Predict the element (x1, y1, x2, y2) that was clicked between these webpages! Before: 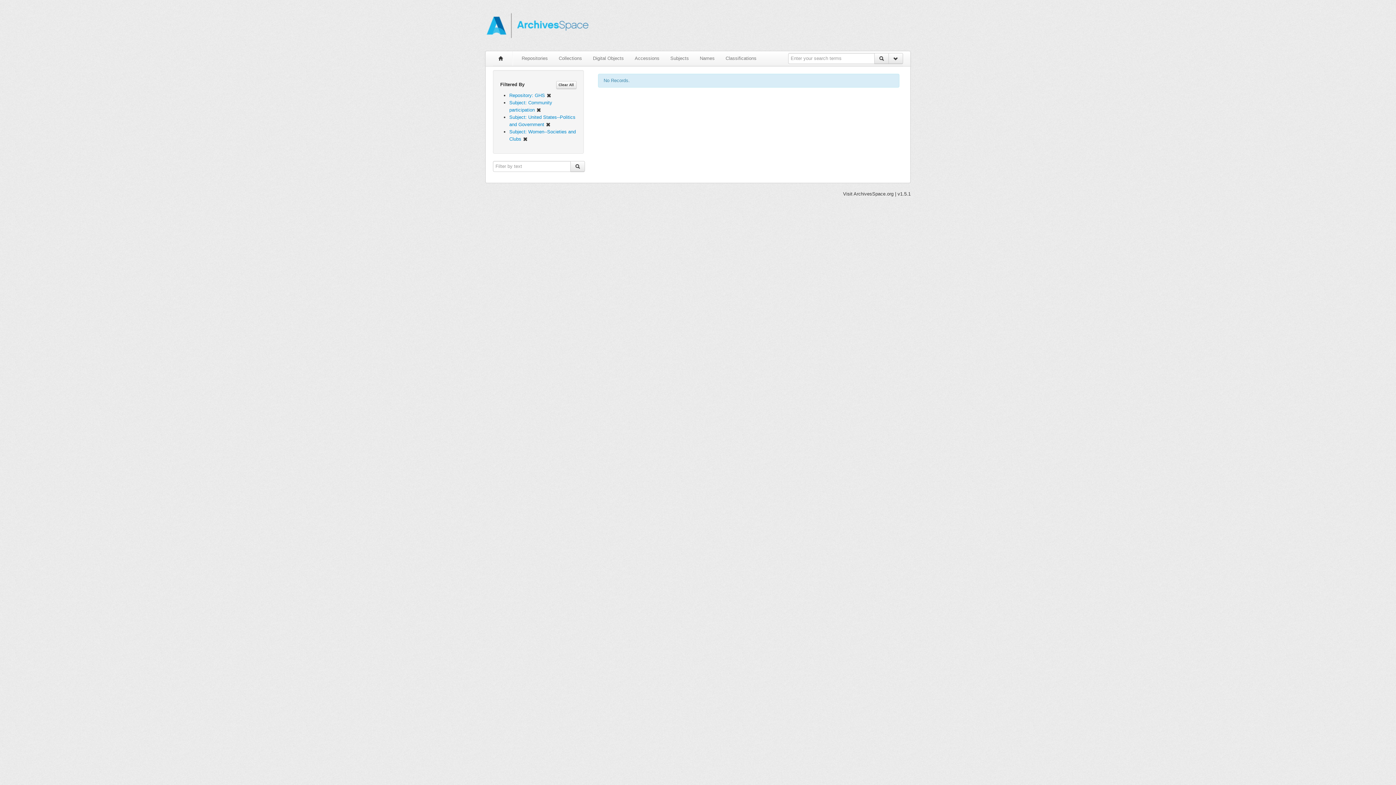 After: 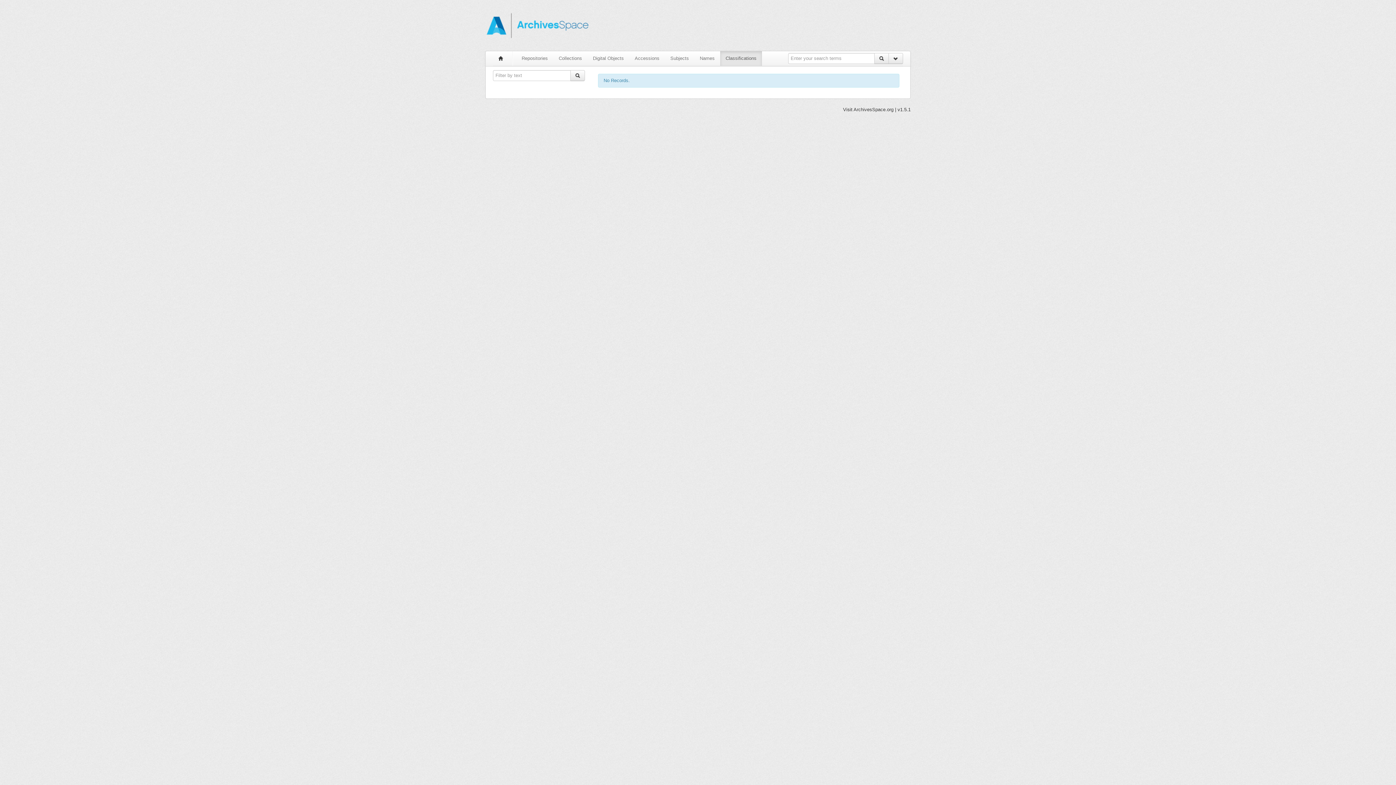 Action: label: Classifications bbox: (720, 51, 762, 65)